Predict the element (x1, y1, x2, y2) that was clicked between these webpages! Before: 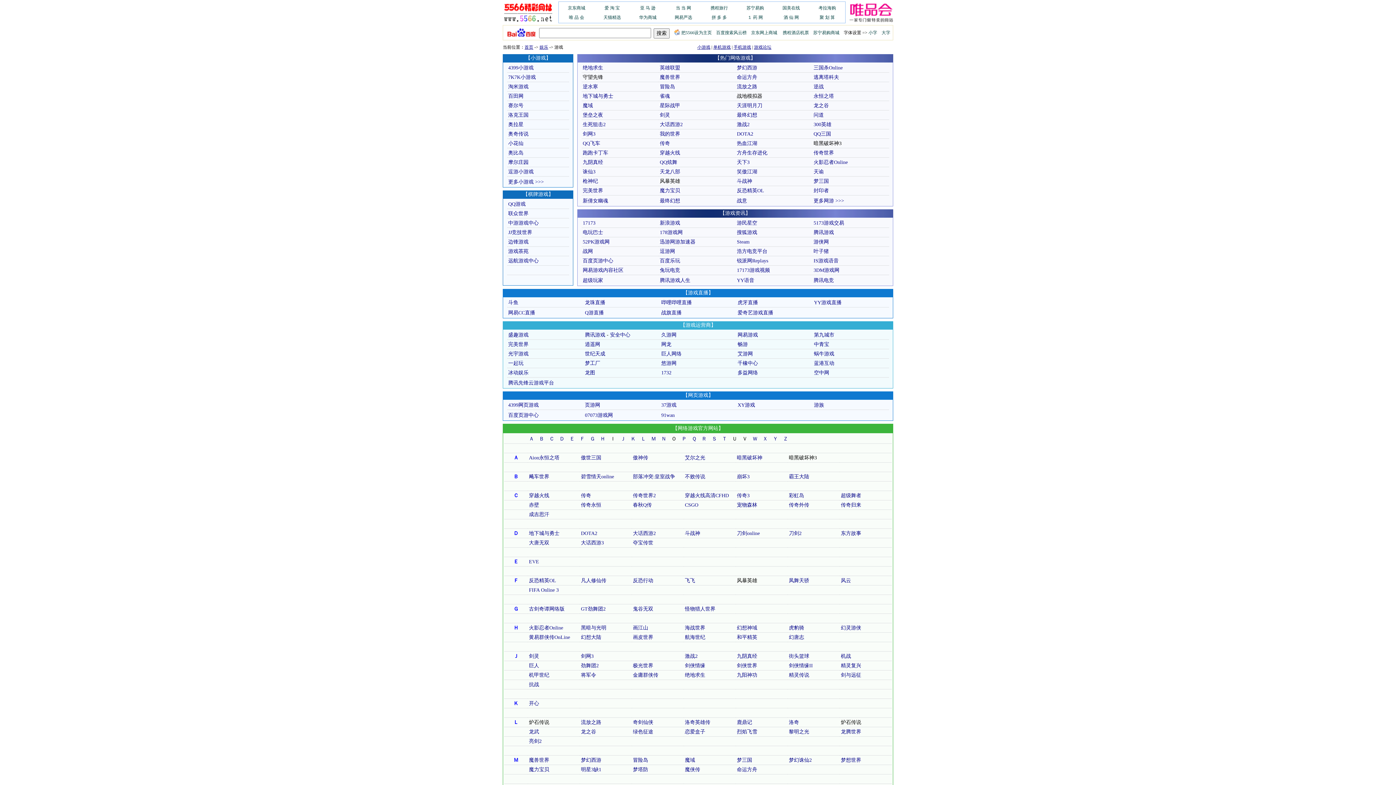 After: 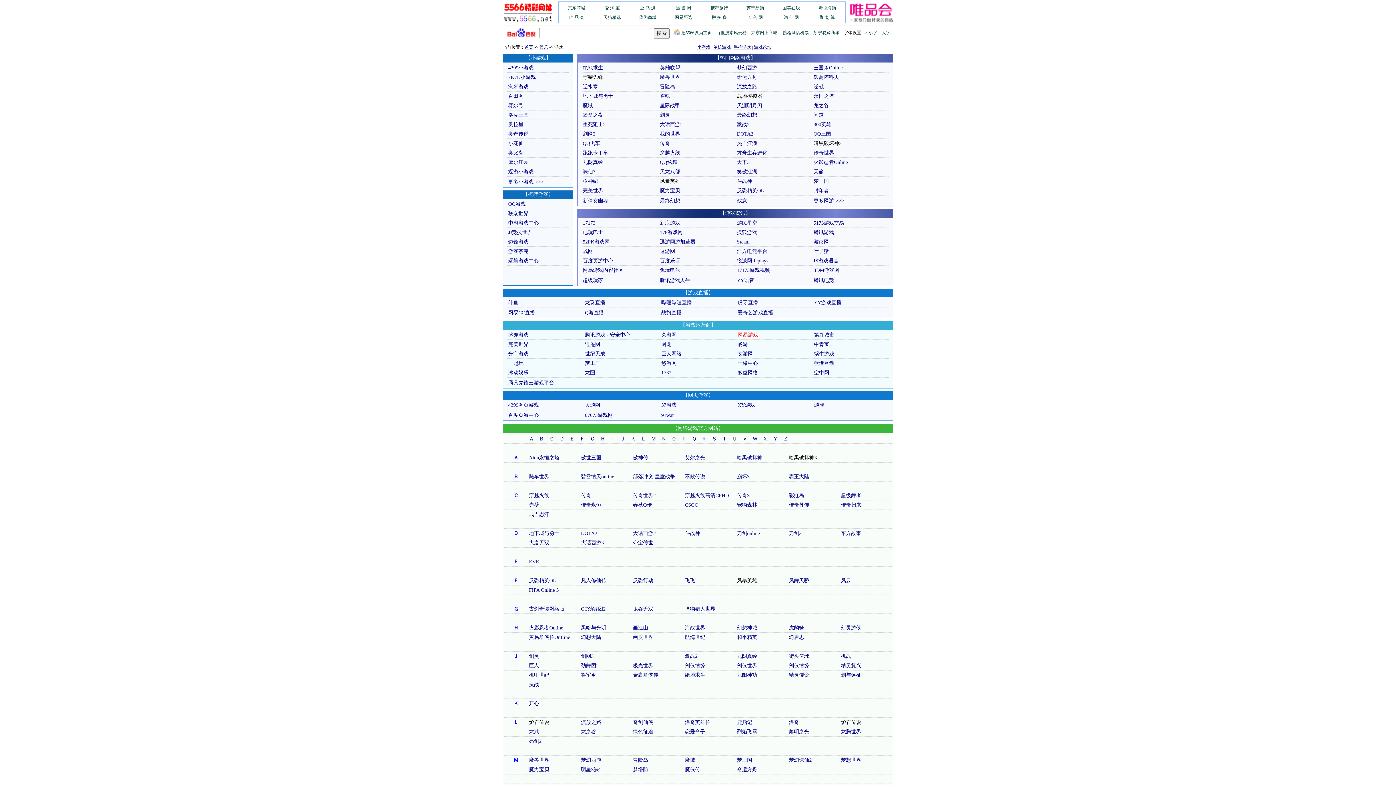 Action: bbox: (737, 332, 758, 337) label: 网易游戏